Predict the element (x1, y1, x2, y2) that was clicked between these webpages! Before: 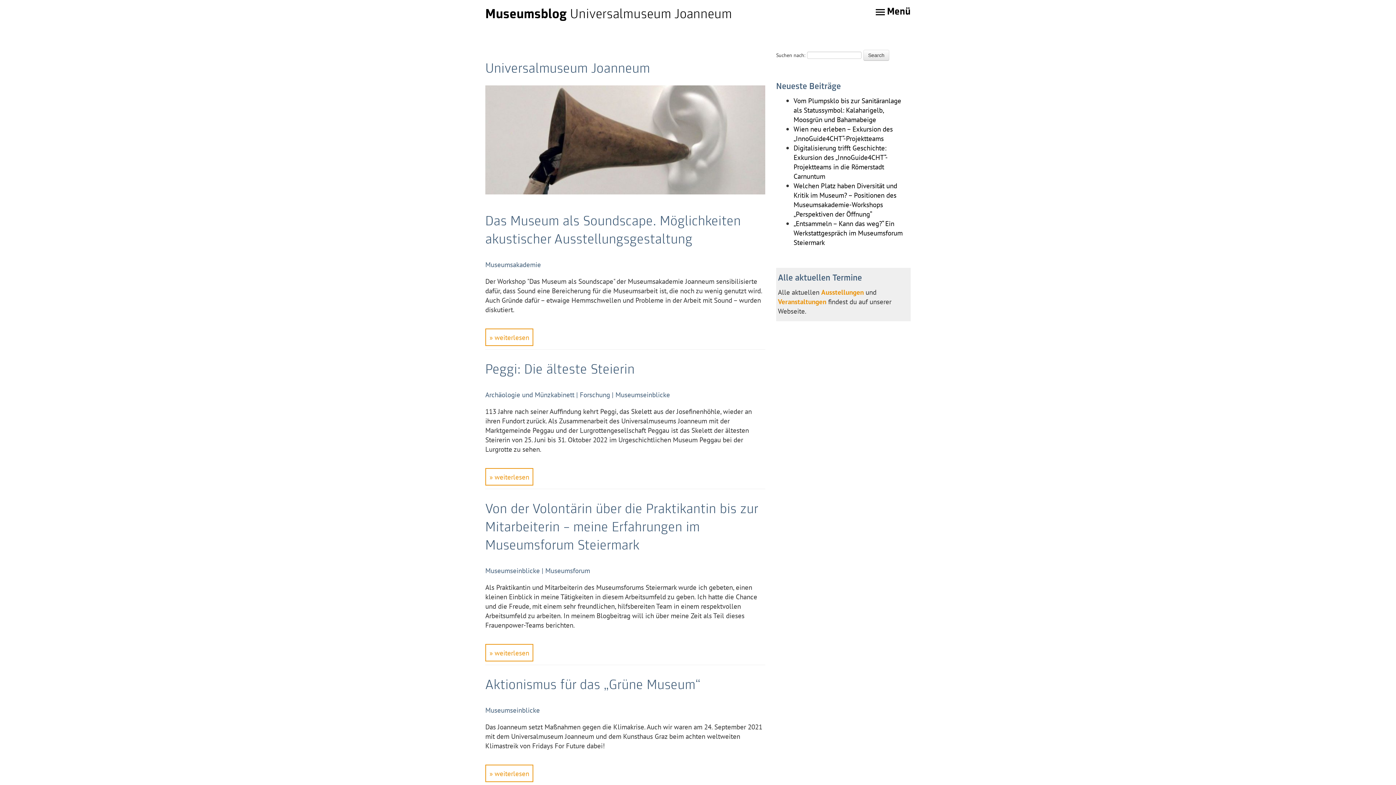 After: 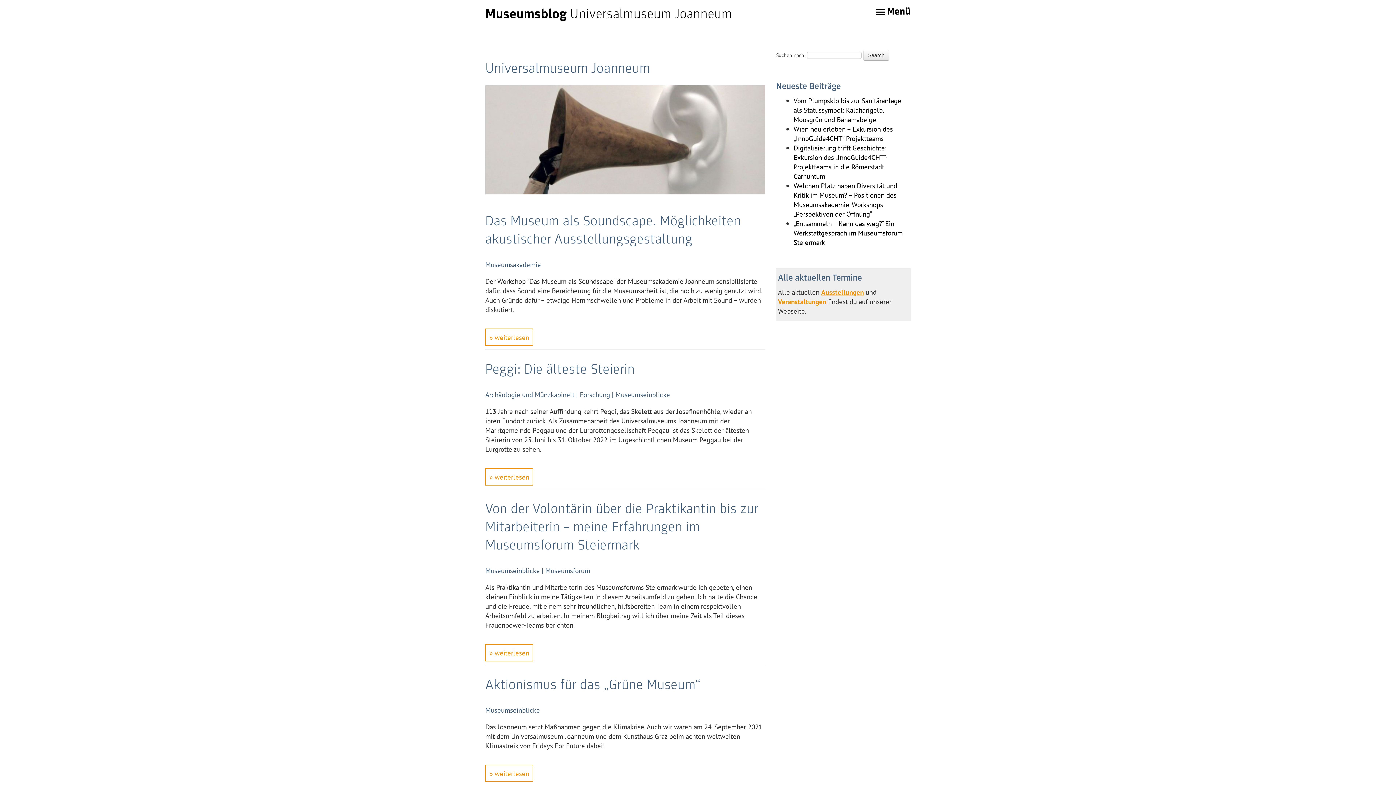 Action: label: Ausstellungen bbox: (821, 287, 864, 296)